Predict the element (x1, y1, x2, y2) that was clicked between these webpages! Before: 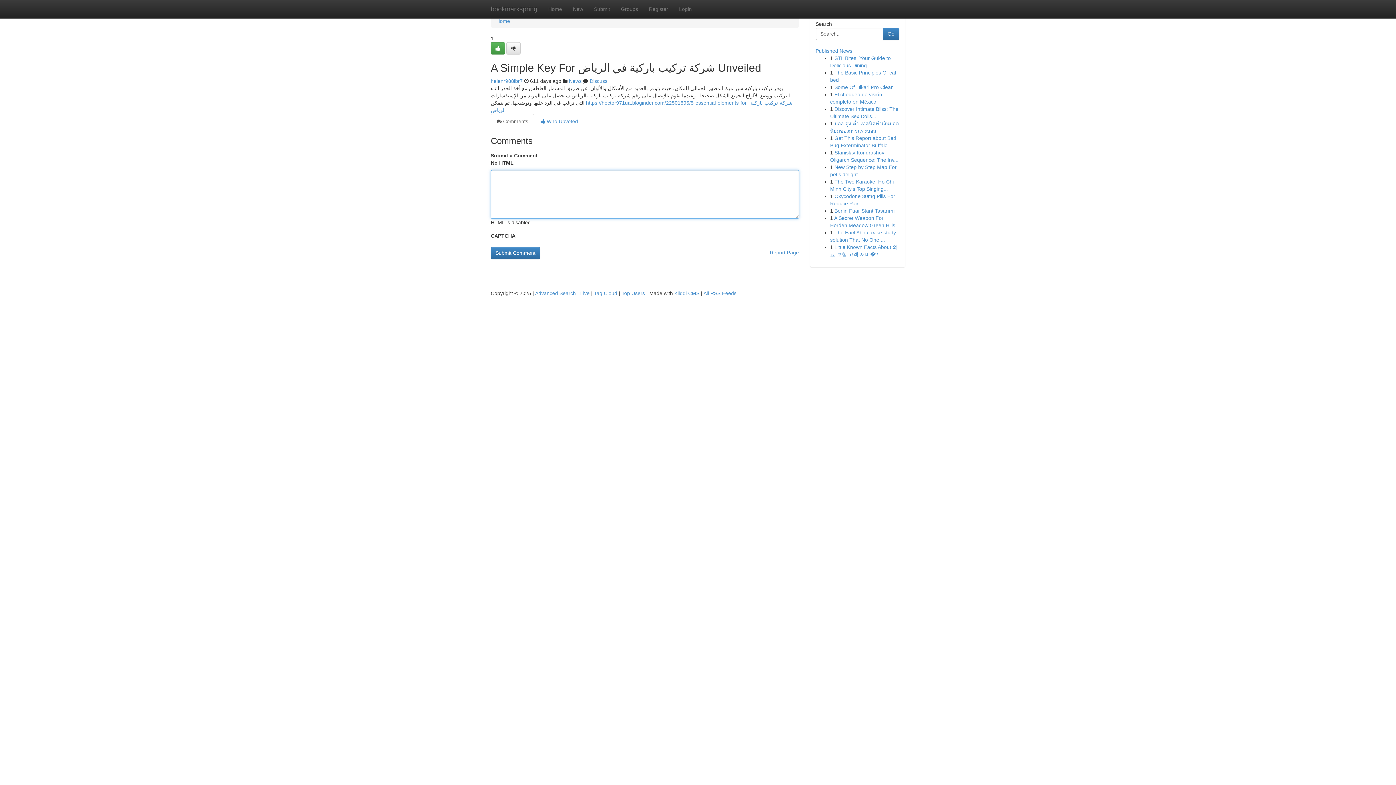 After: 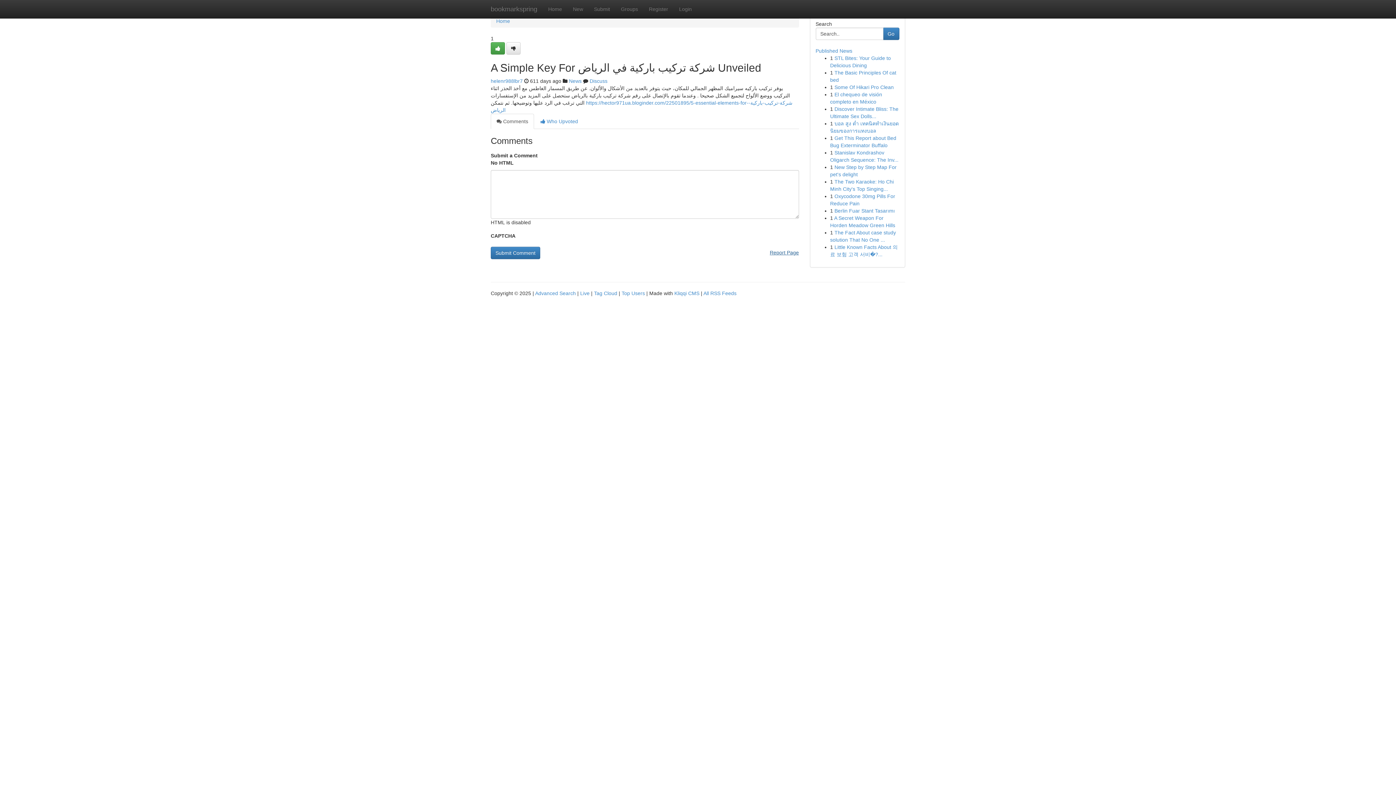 Action: label: Report Page bbox: (770, 246, 799, 258)